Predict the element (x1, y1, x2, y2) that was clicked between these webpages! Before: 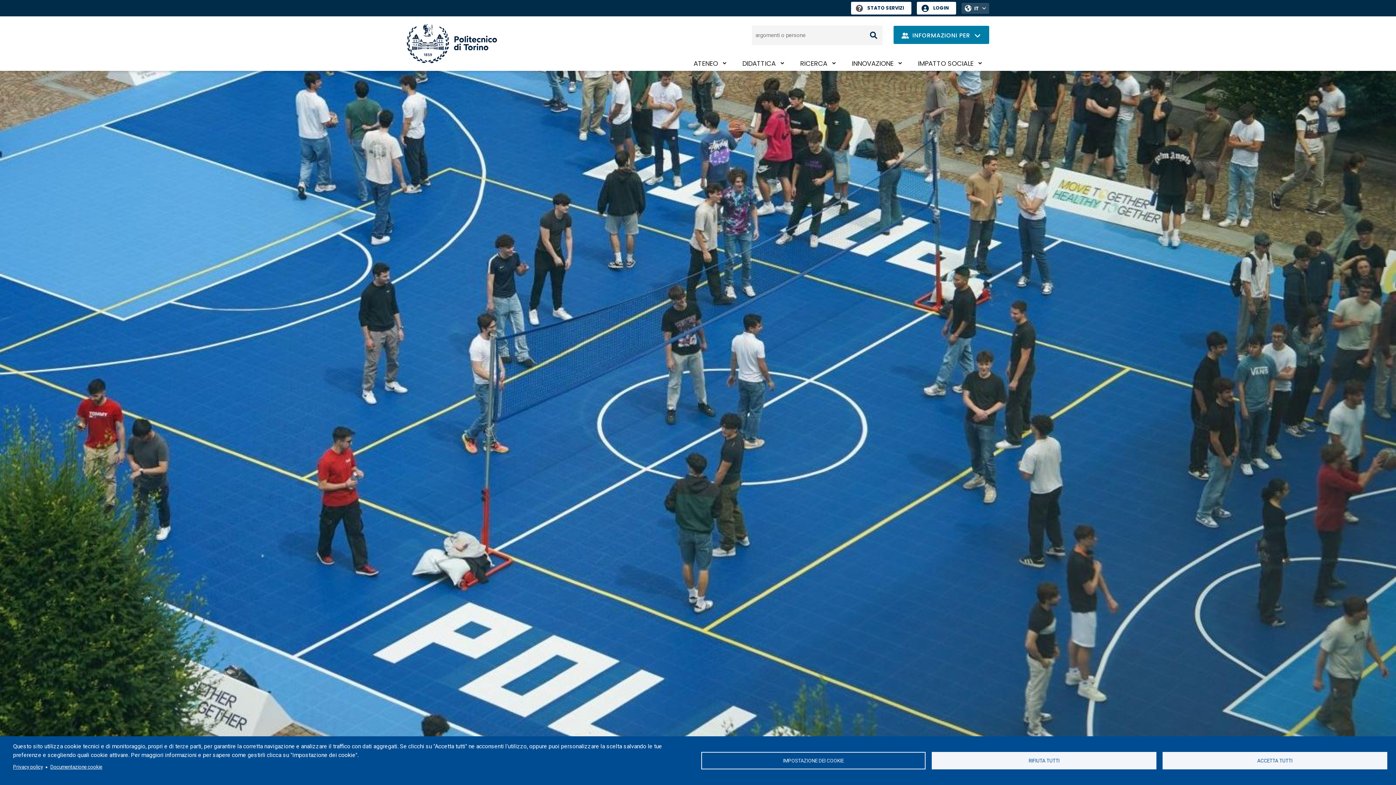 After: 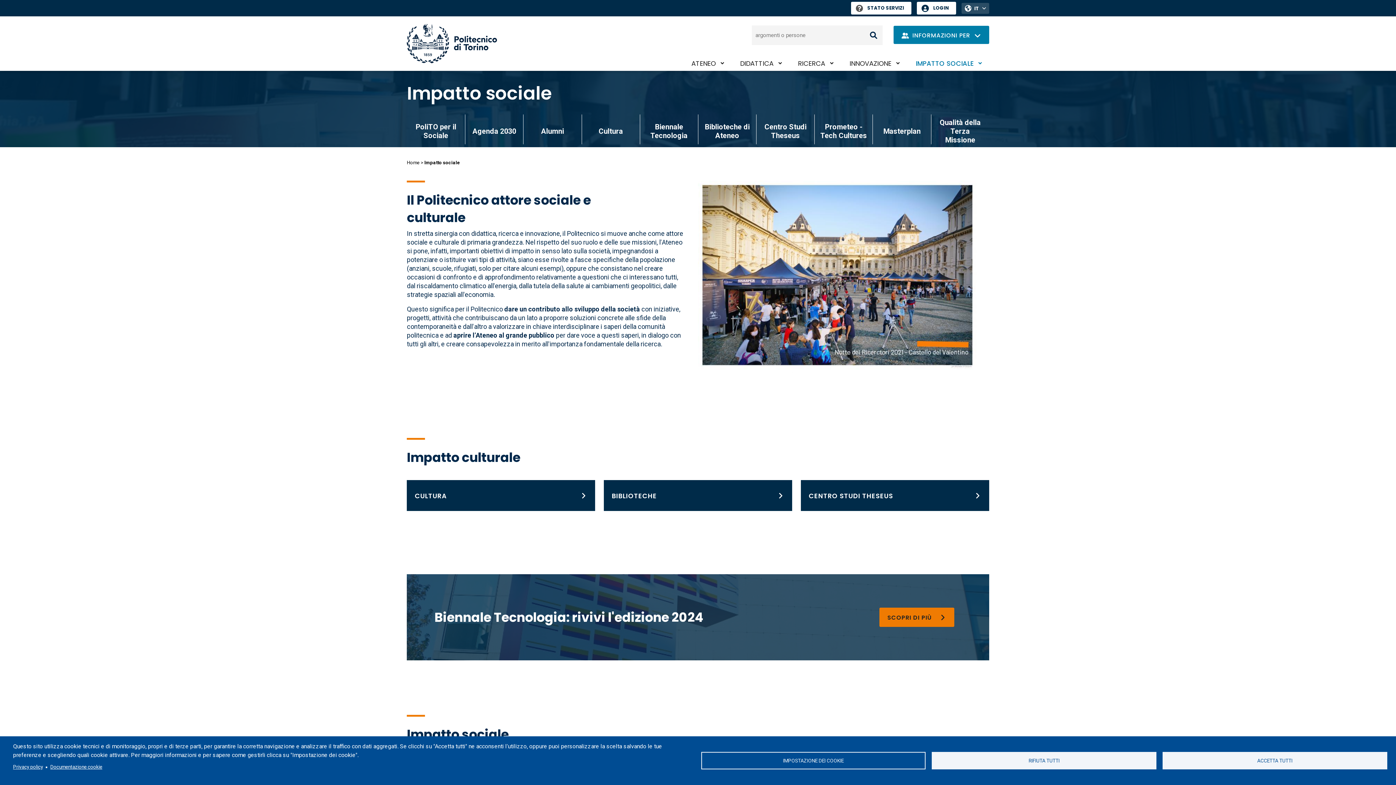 Action: label: IMPATTO SOCIALE bbox: (910, 56, 989, 70)